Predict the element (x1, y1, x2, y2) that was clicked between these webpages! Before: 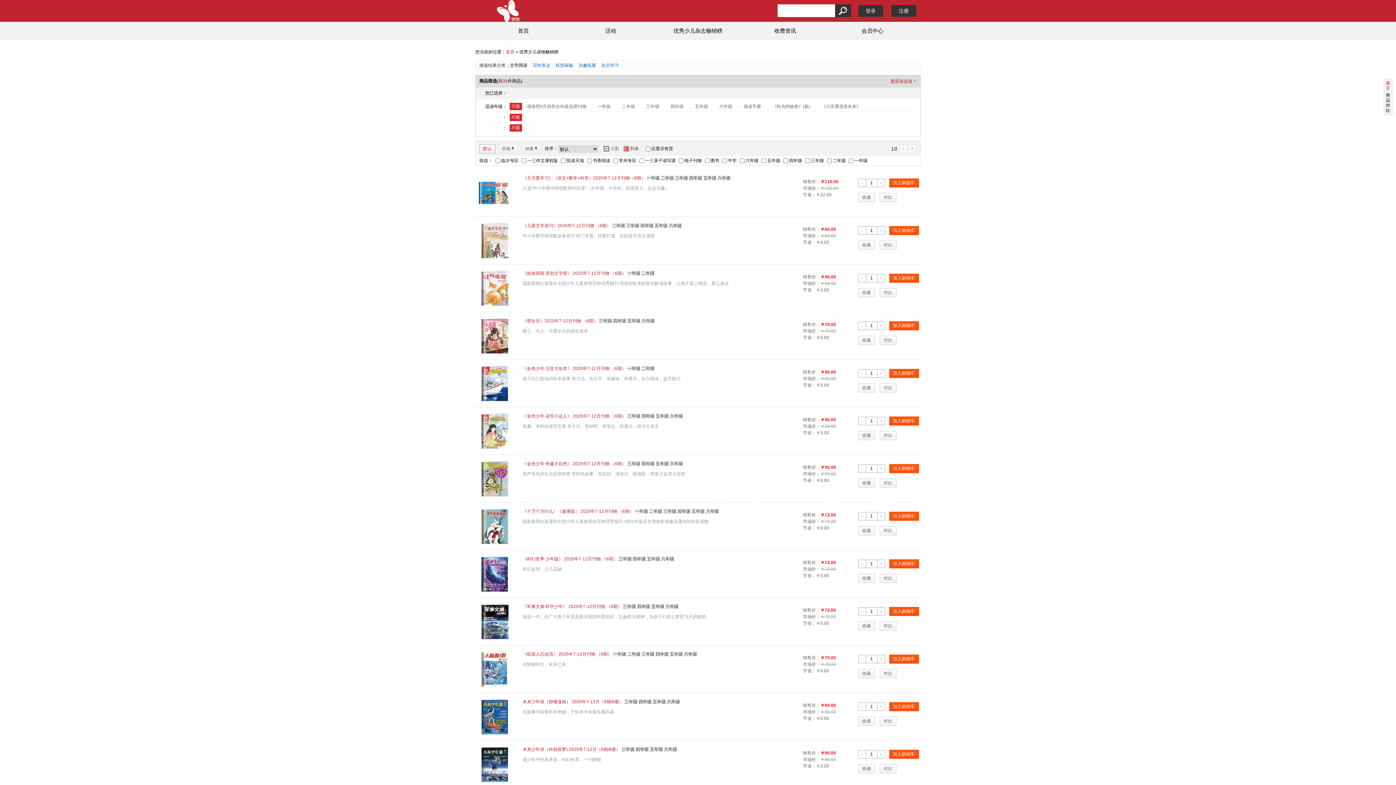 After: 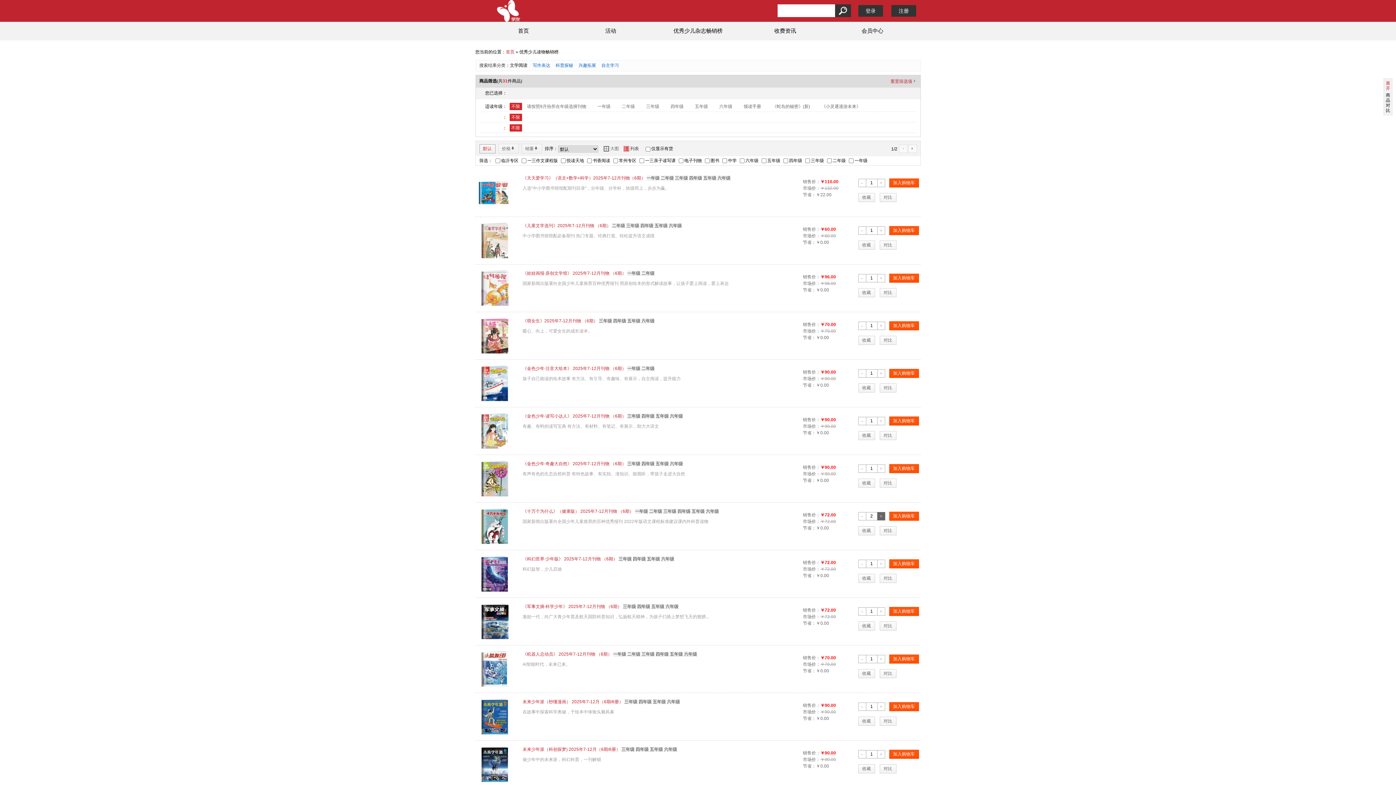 Action: label: + bbox: (877, 512, 885, 520)